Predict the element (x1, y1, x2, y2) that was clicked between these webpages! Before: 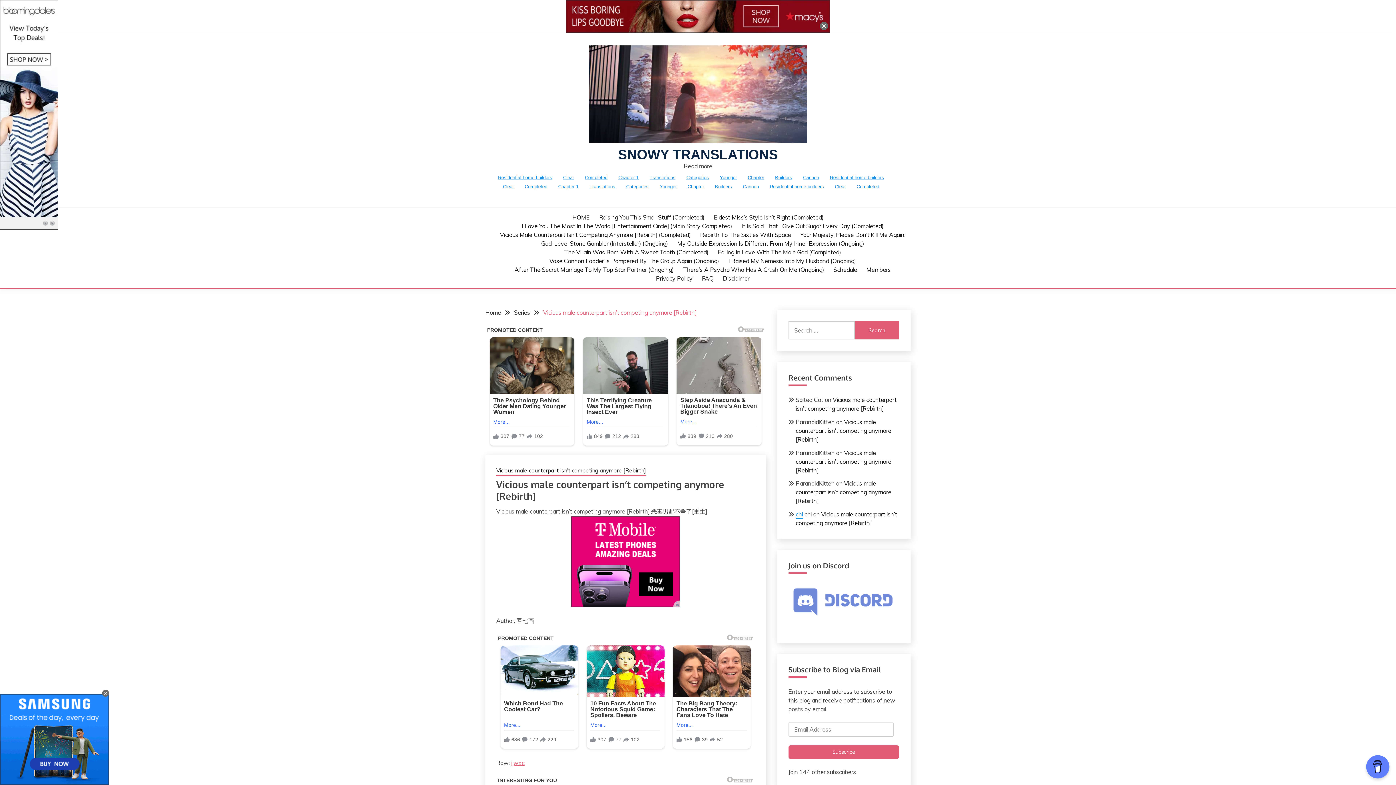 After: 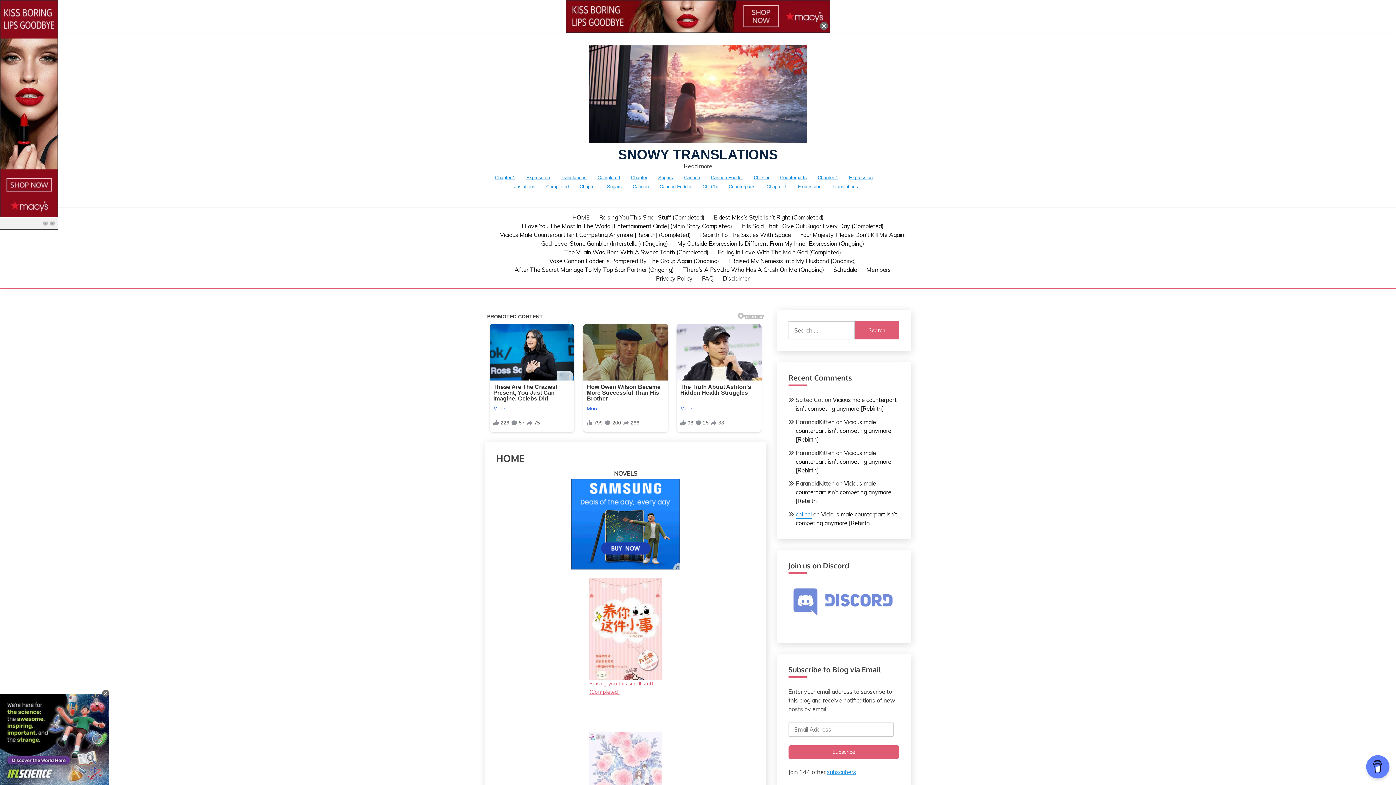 Action: label: Home bbox: (485, 309, 501, 316)